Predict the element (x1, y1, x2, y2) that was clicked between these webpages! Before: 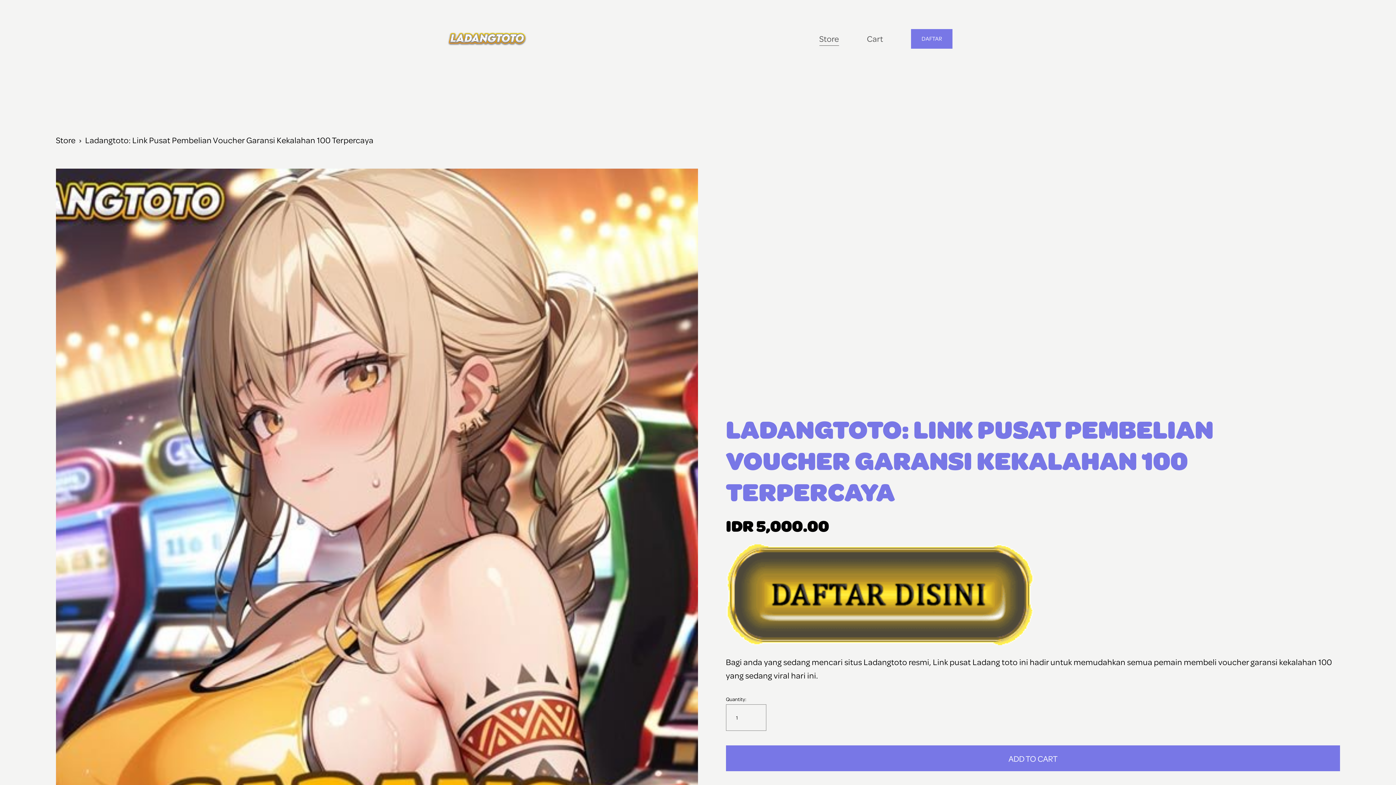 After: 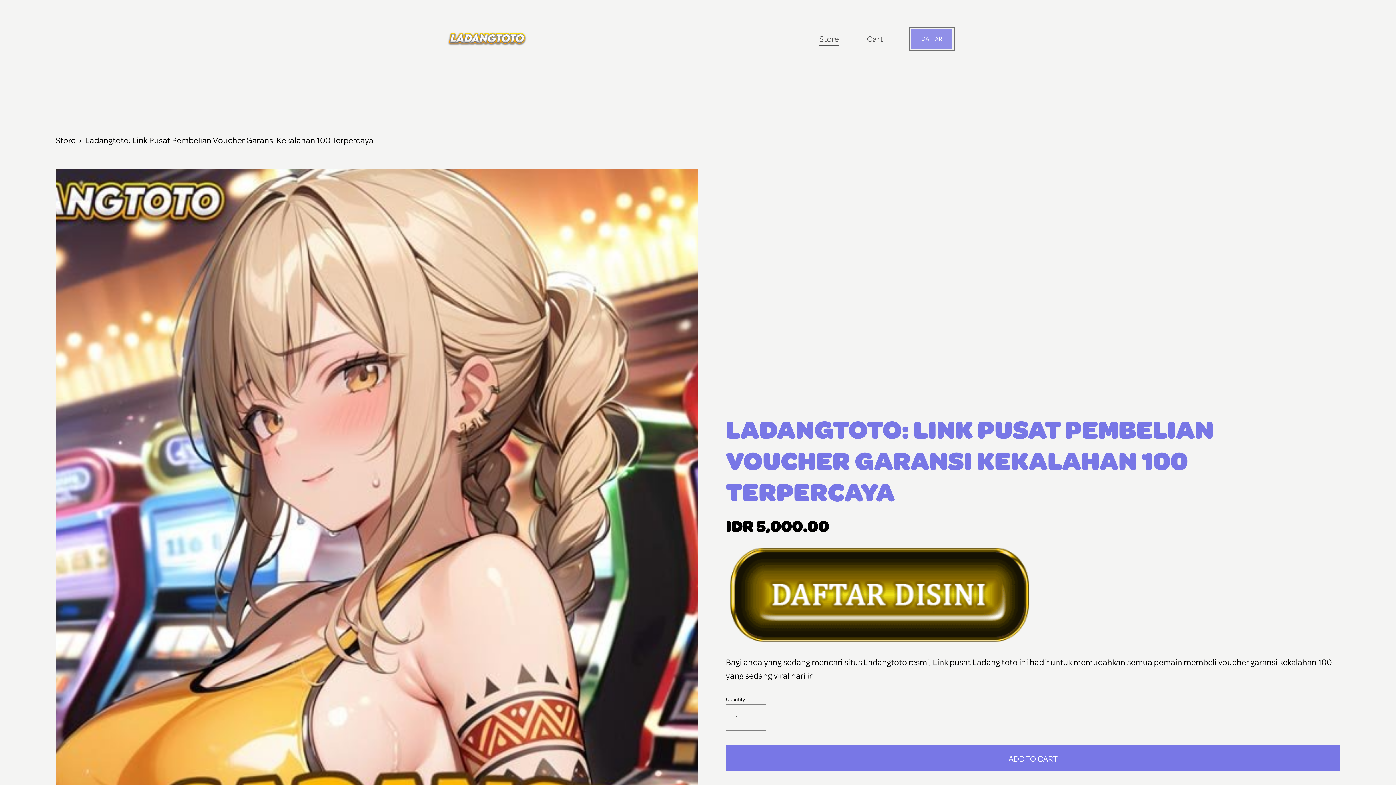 Action: bbox: (911, 29, 952, 48) label: DAFTAR